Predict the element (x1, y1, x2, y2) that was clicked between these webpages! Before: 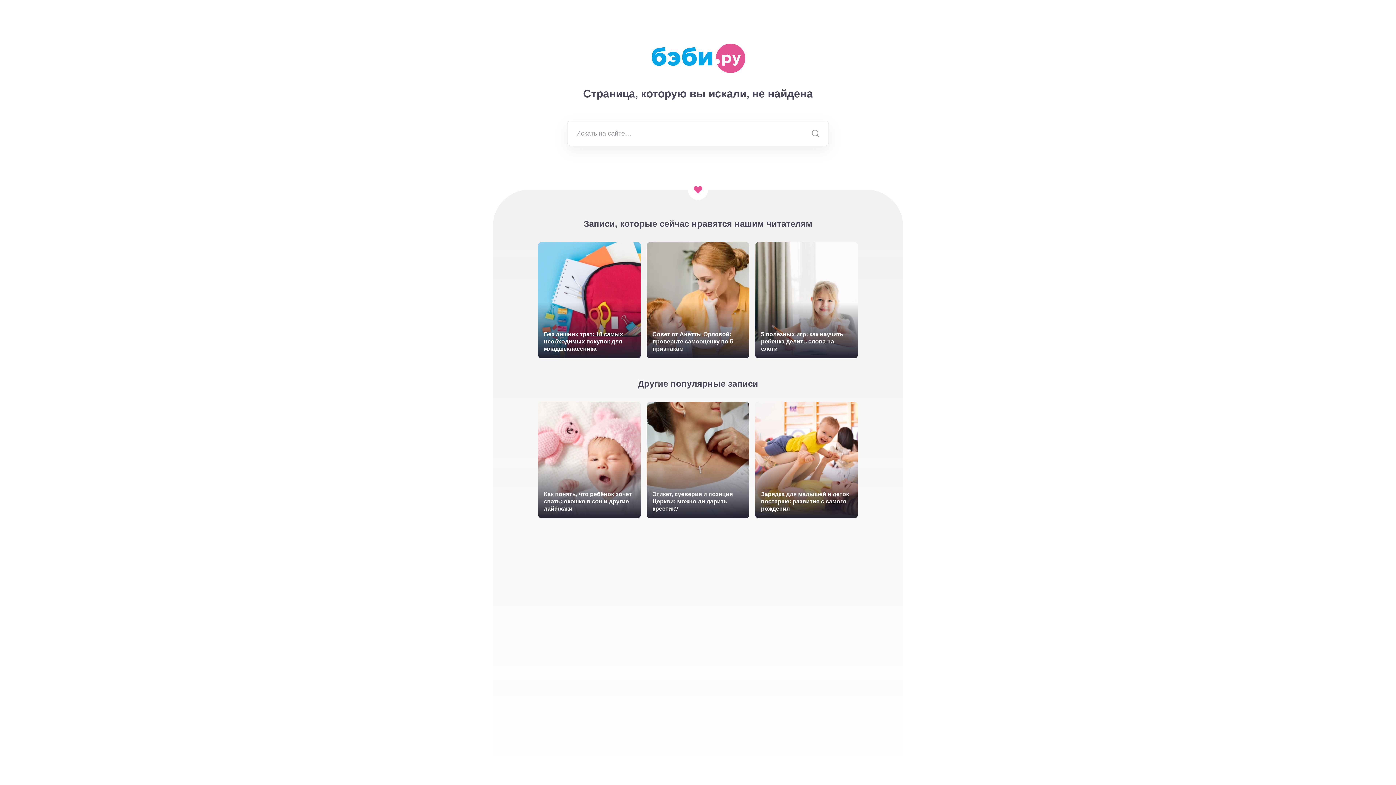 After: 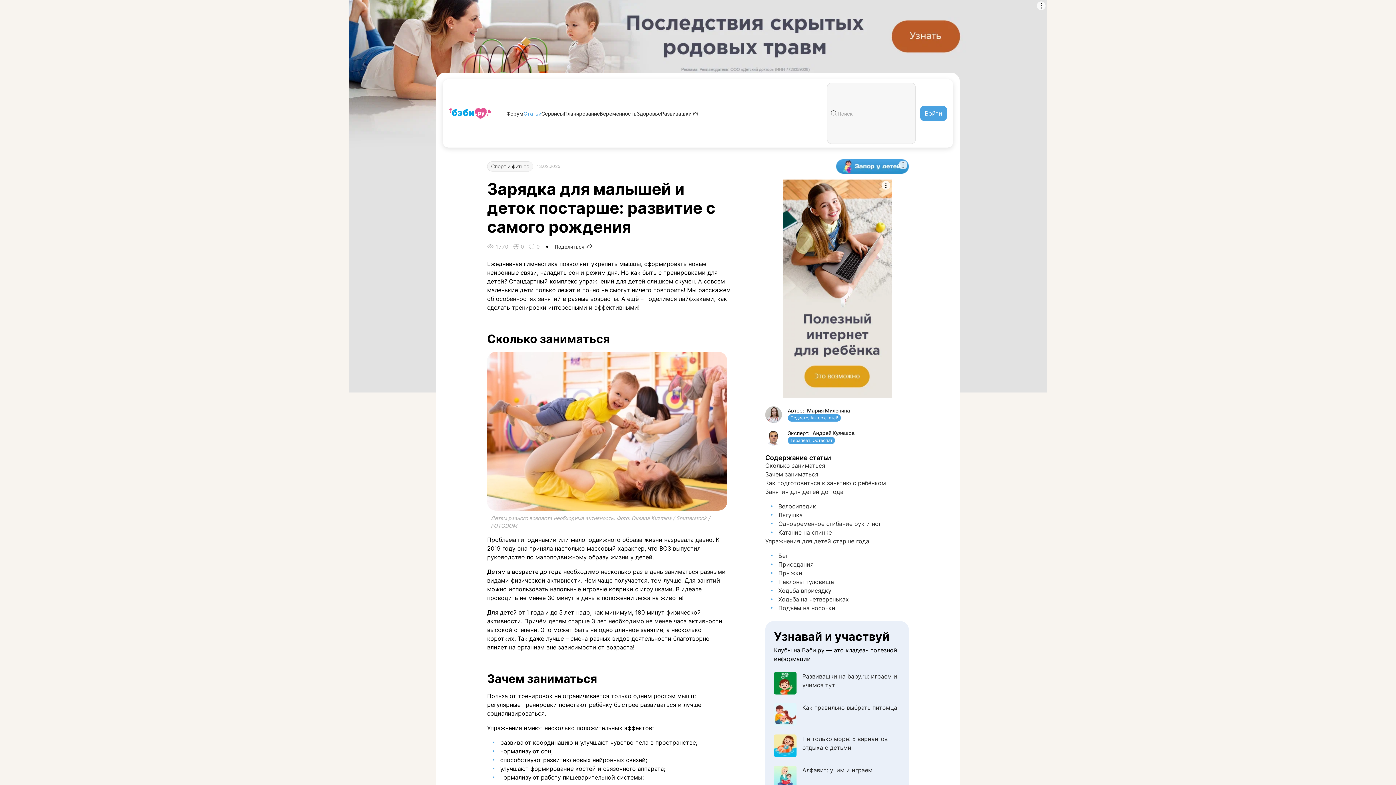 Action: bbox: (755, 402, 858, 518)